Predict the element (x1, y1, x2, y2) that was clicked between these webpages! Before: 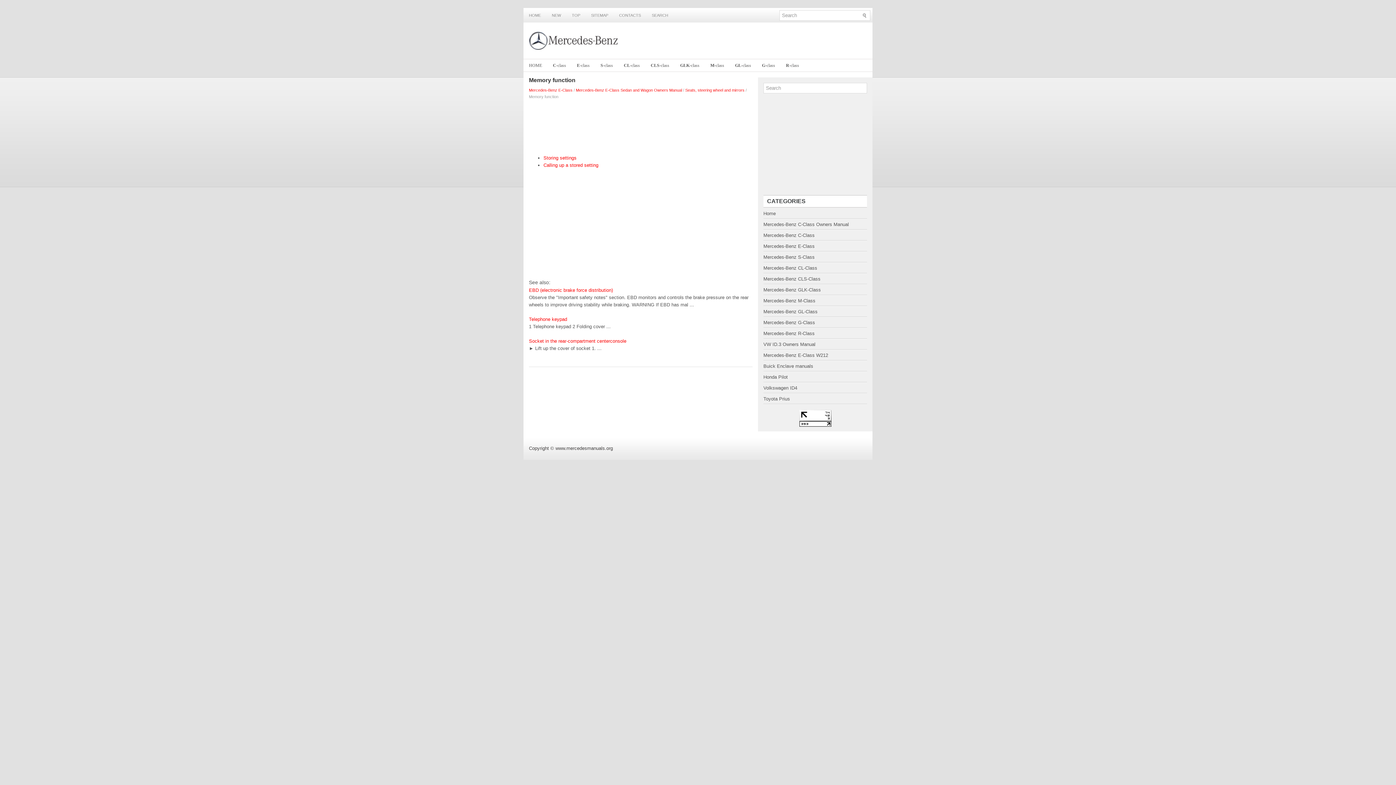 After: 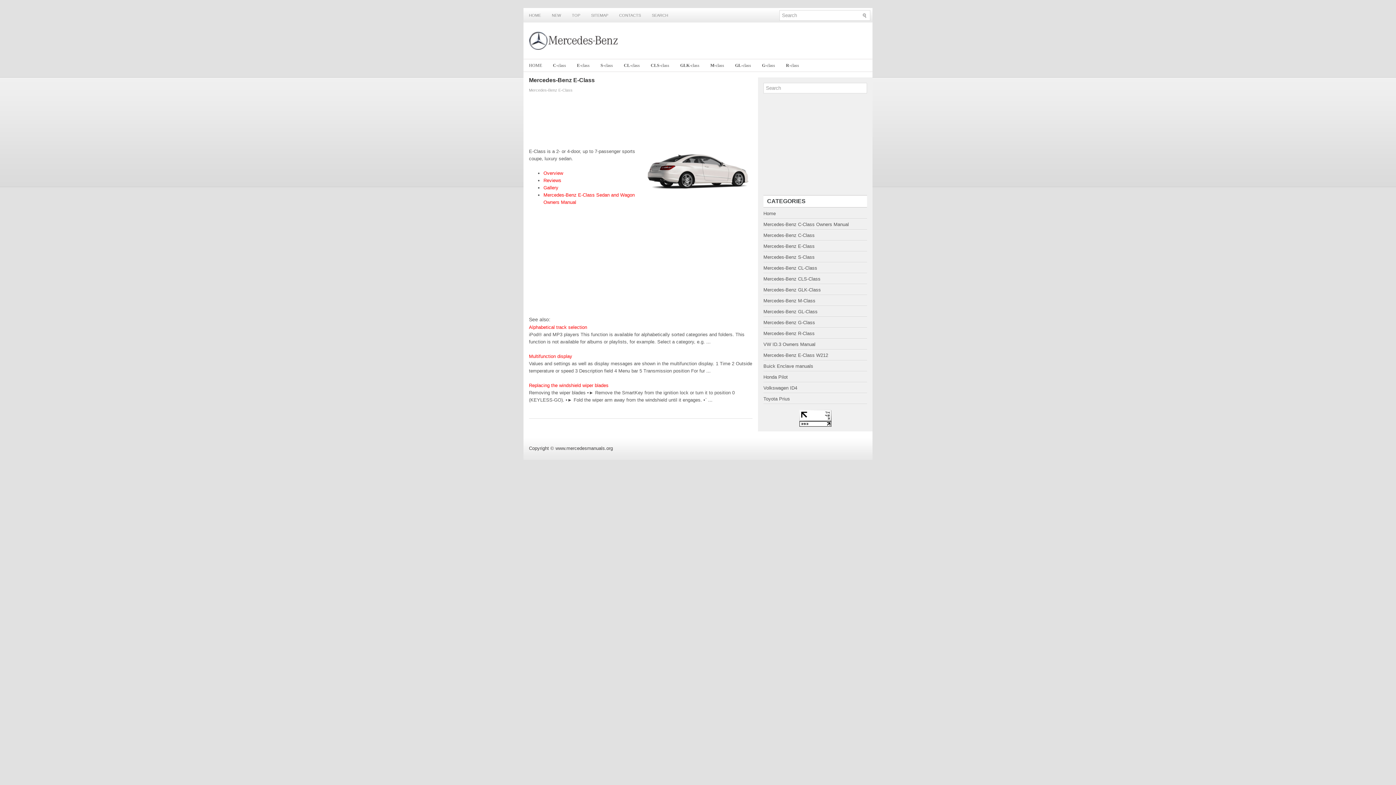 Action: bbox: (763, 243, 814, 249) label: Mercedes-Benz E-Class